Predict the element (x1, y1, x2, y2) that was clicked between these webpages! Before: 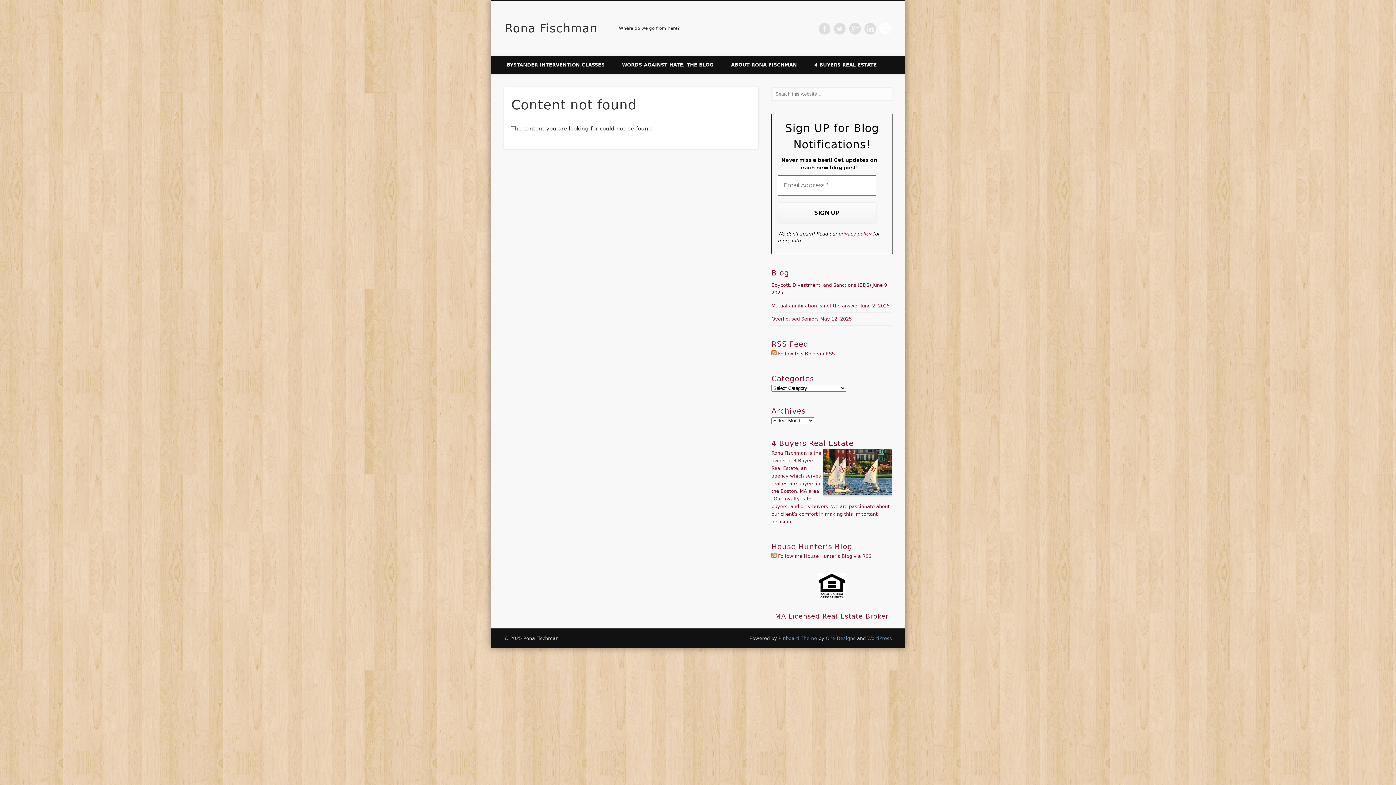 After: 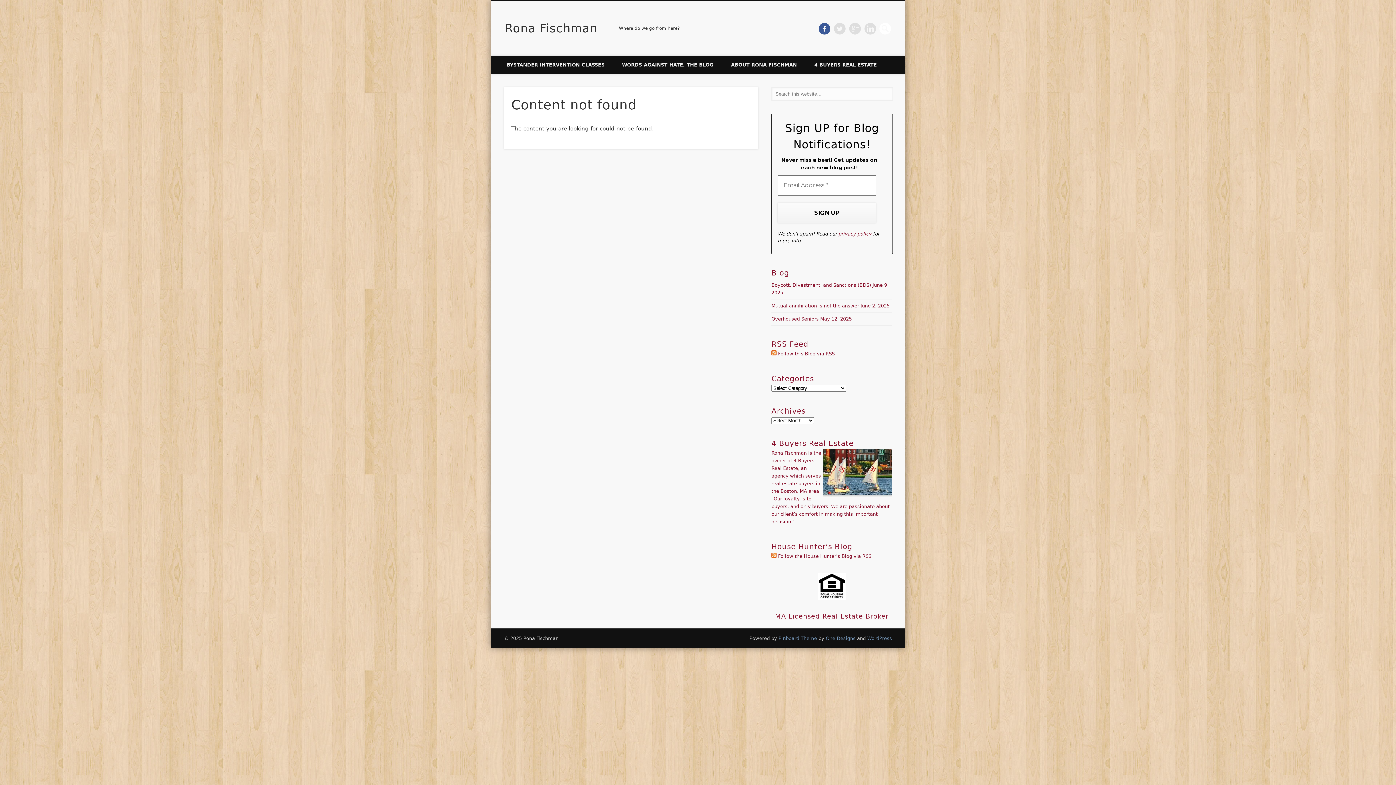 Action: bbox: (819, 22, 830, 34) label: Facebook